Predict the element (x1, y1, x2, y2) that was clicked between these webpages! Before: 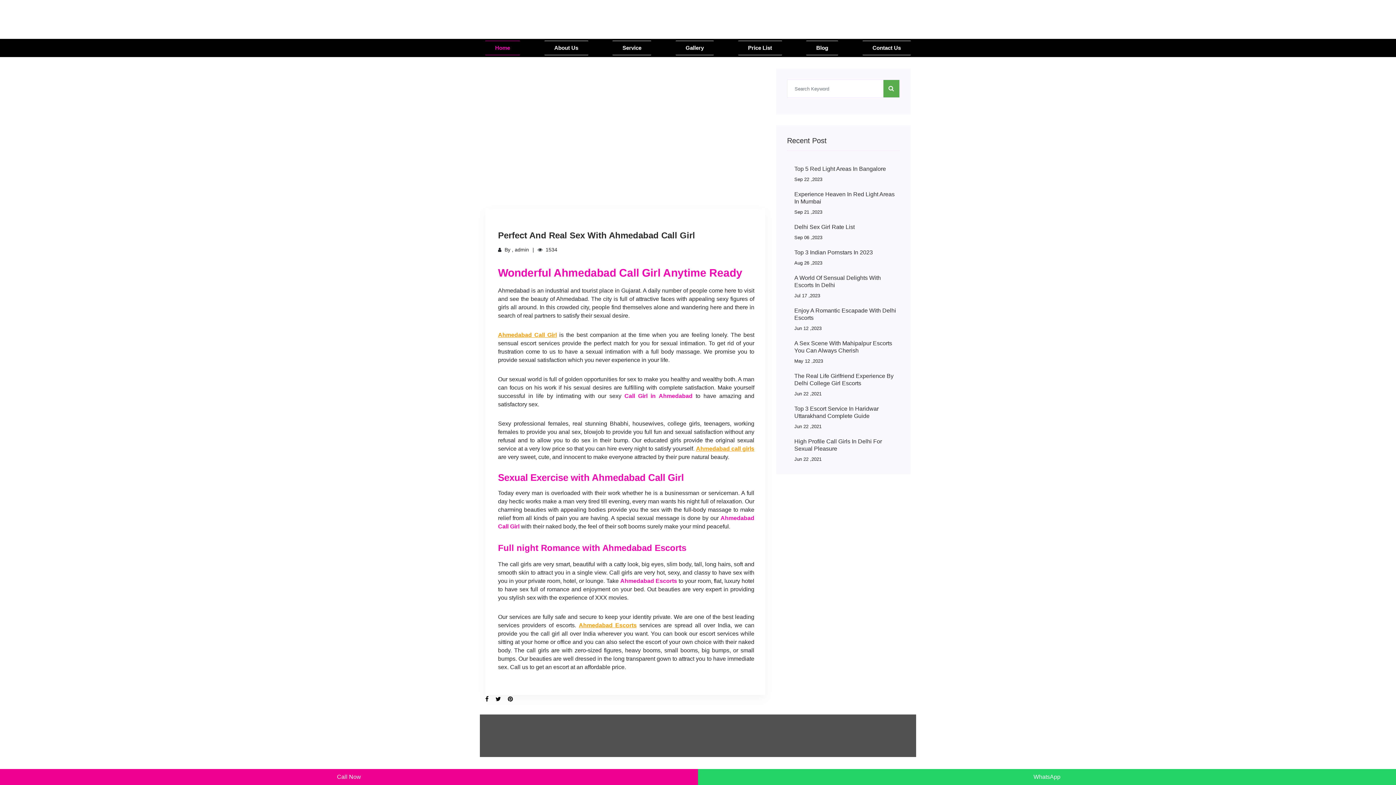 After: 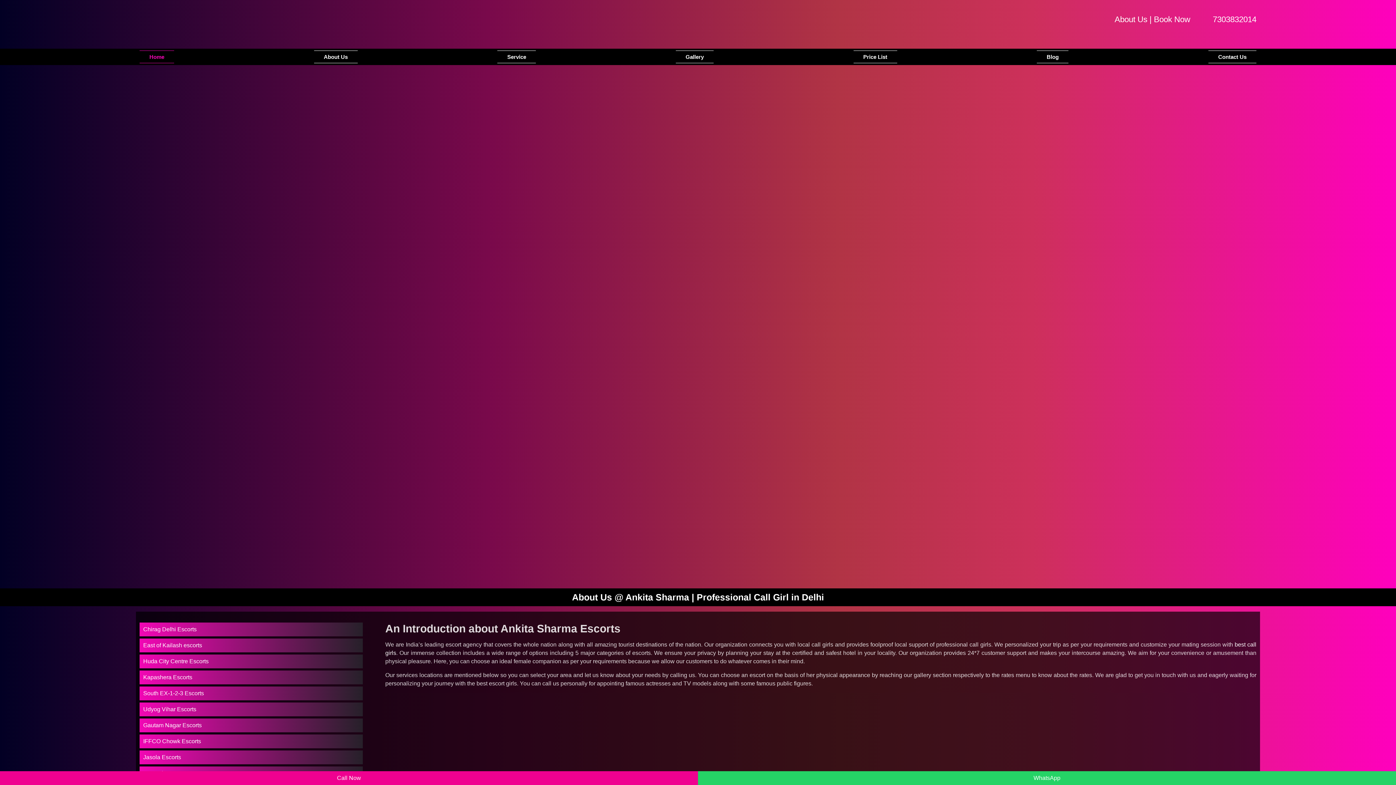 Action: bbox: (544, 40, 588, 55) label: About Us